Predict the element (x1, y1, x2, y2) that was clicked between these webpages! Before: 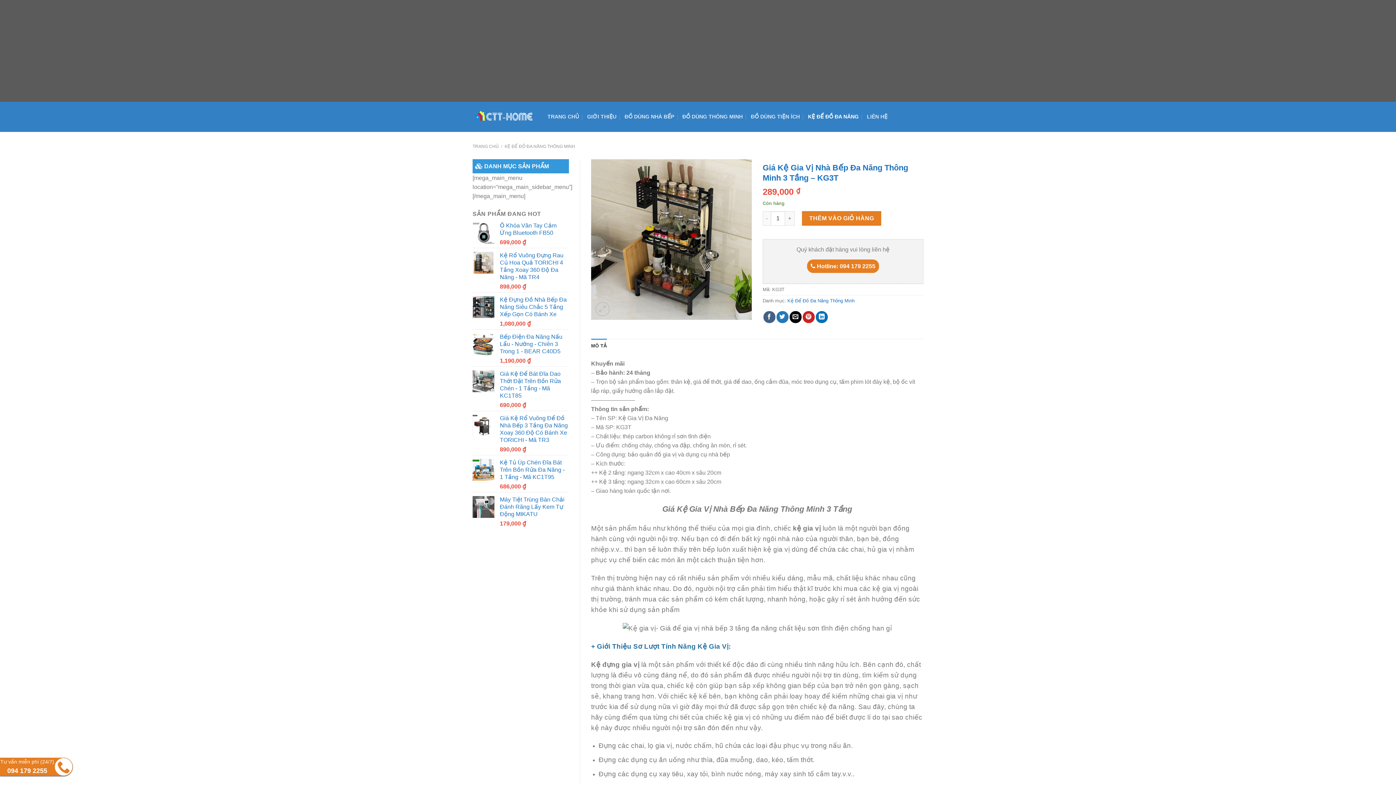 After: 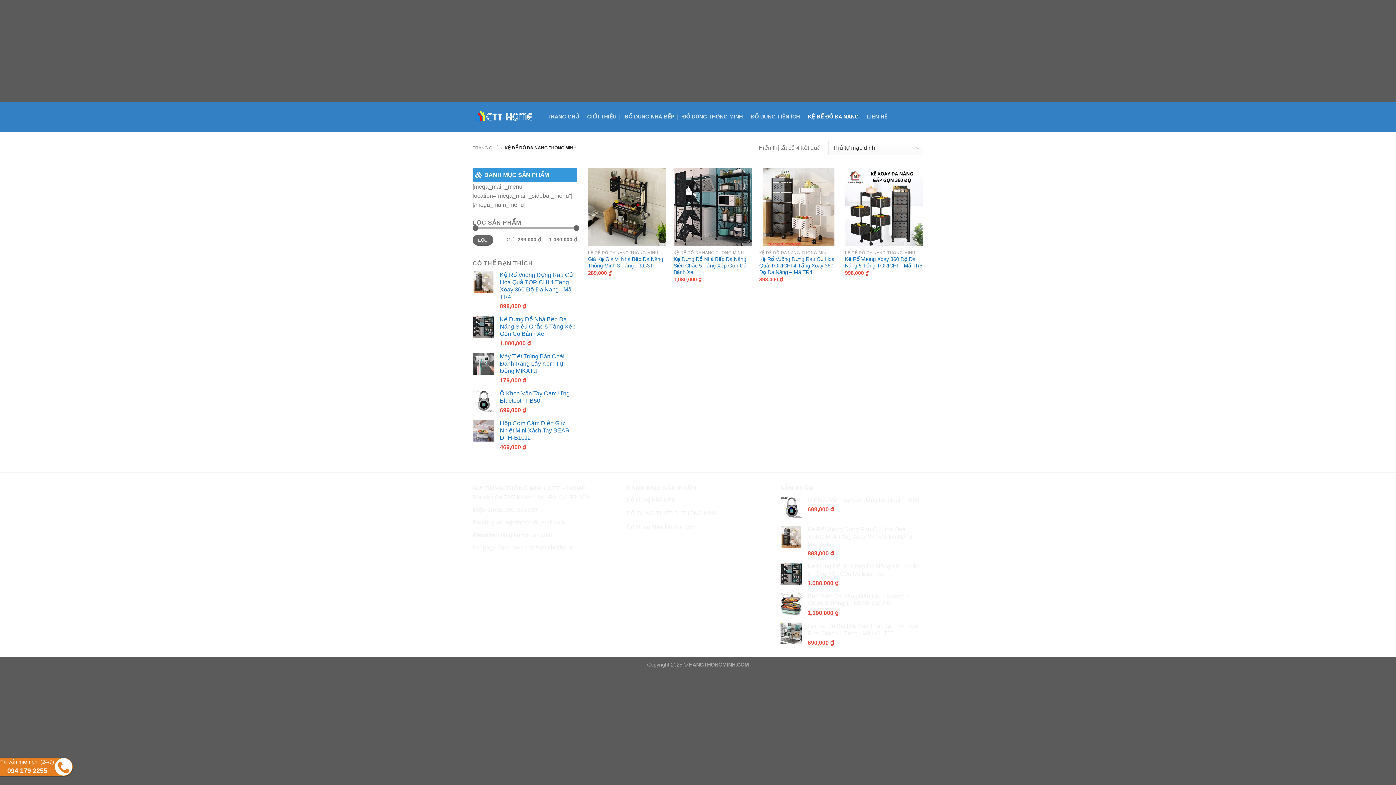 Action: label: Kệ Để Đồ Đa Năng Thông Minh bbox: (787, 298, 854, 303)